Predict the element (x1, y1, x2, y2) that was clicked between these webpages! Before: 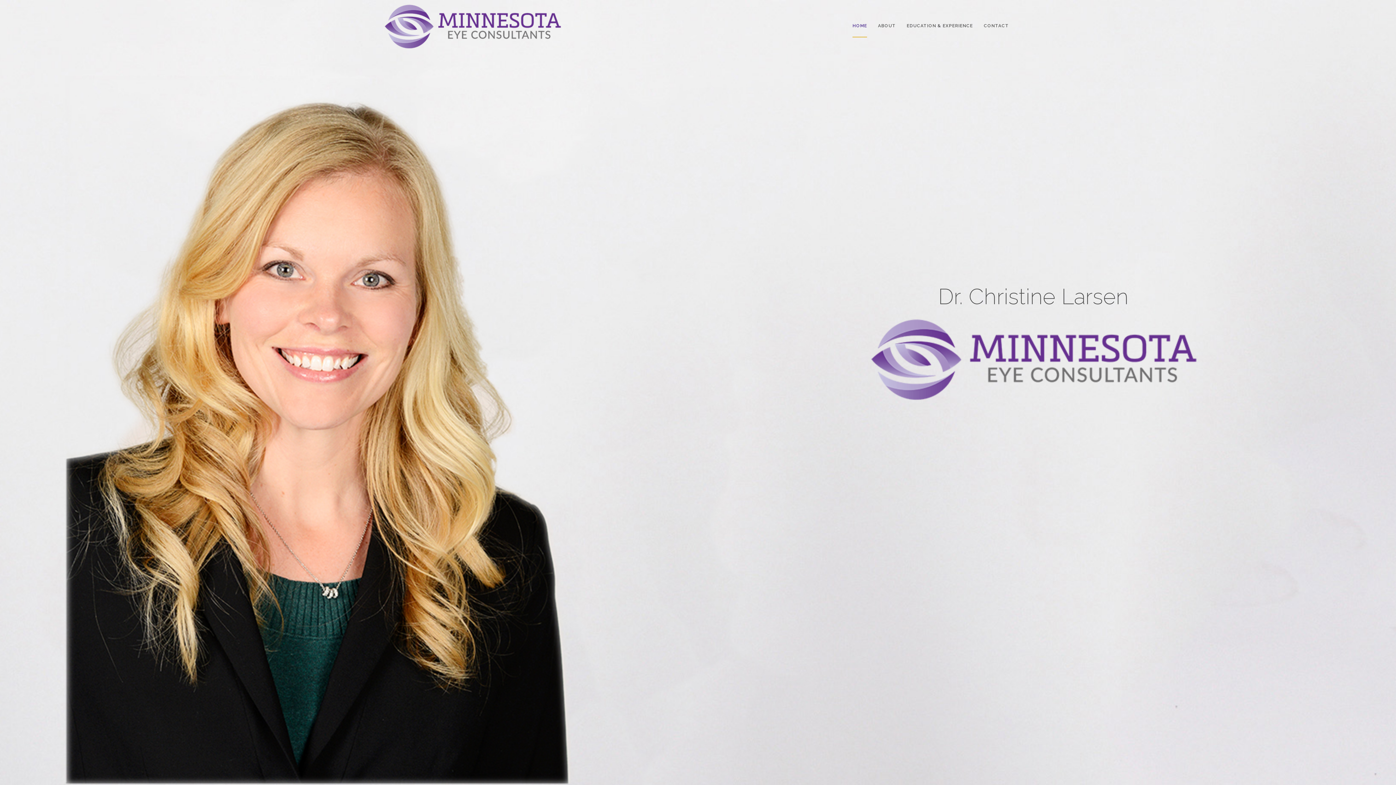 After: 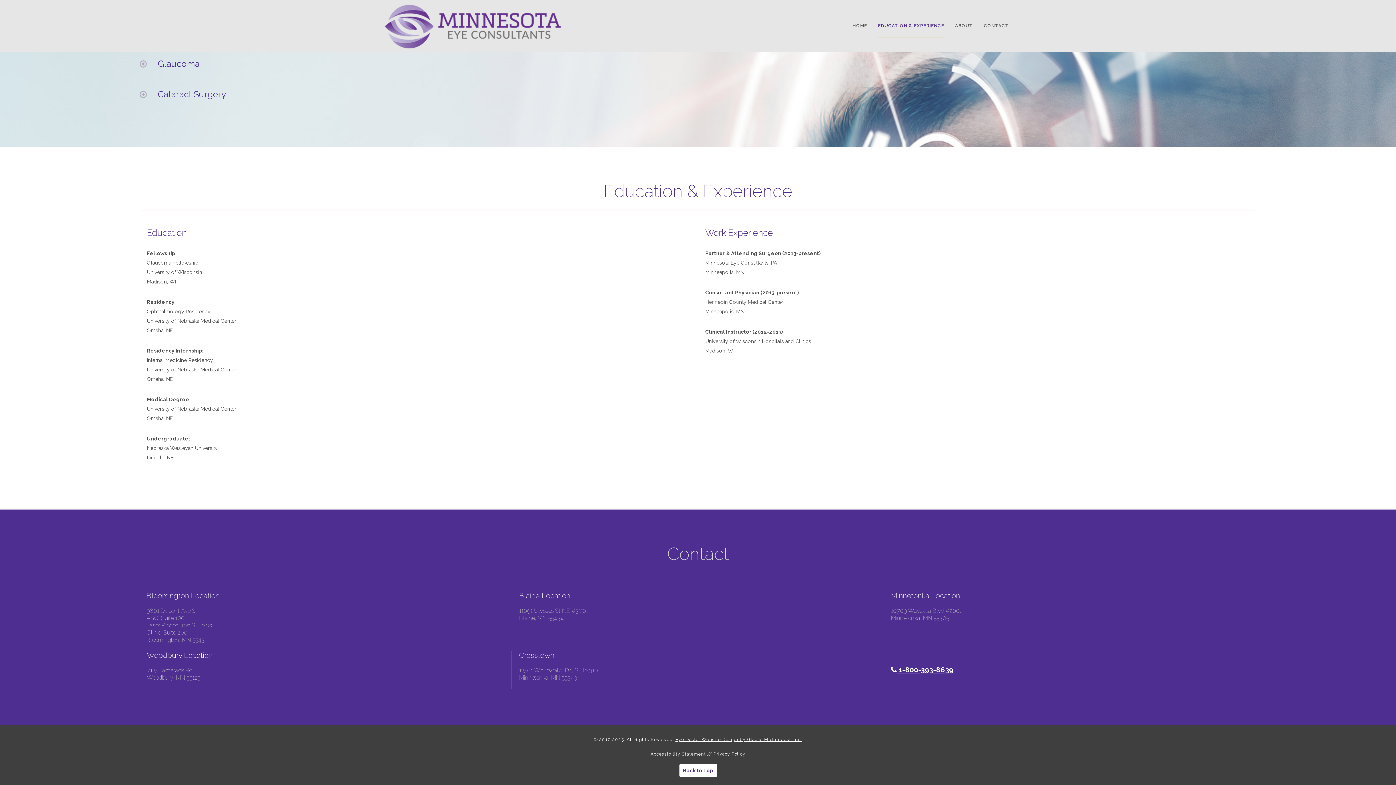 Action: label: EDUCATION & EXPERIENCE bbox: (906, 14, 973, 37)